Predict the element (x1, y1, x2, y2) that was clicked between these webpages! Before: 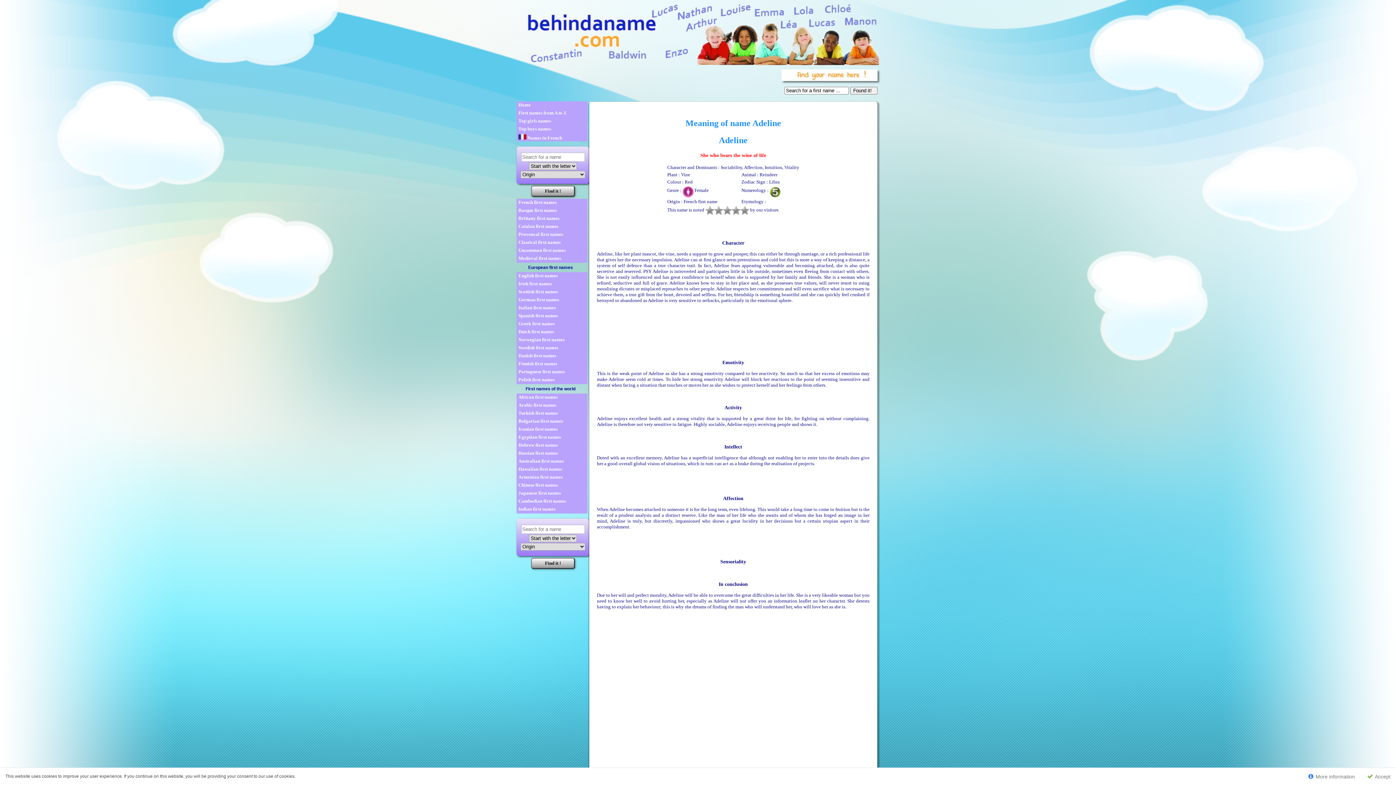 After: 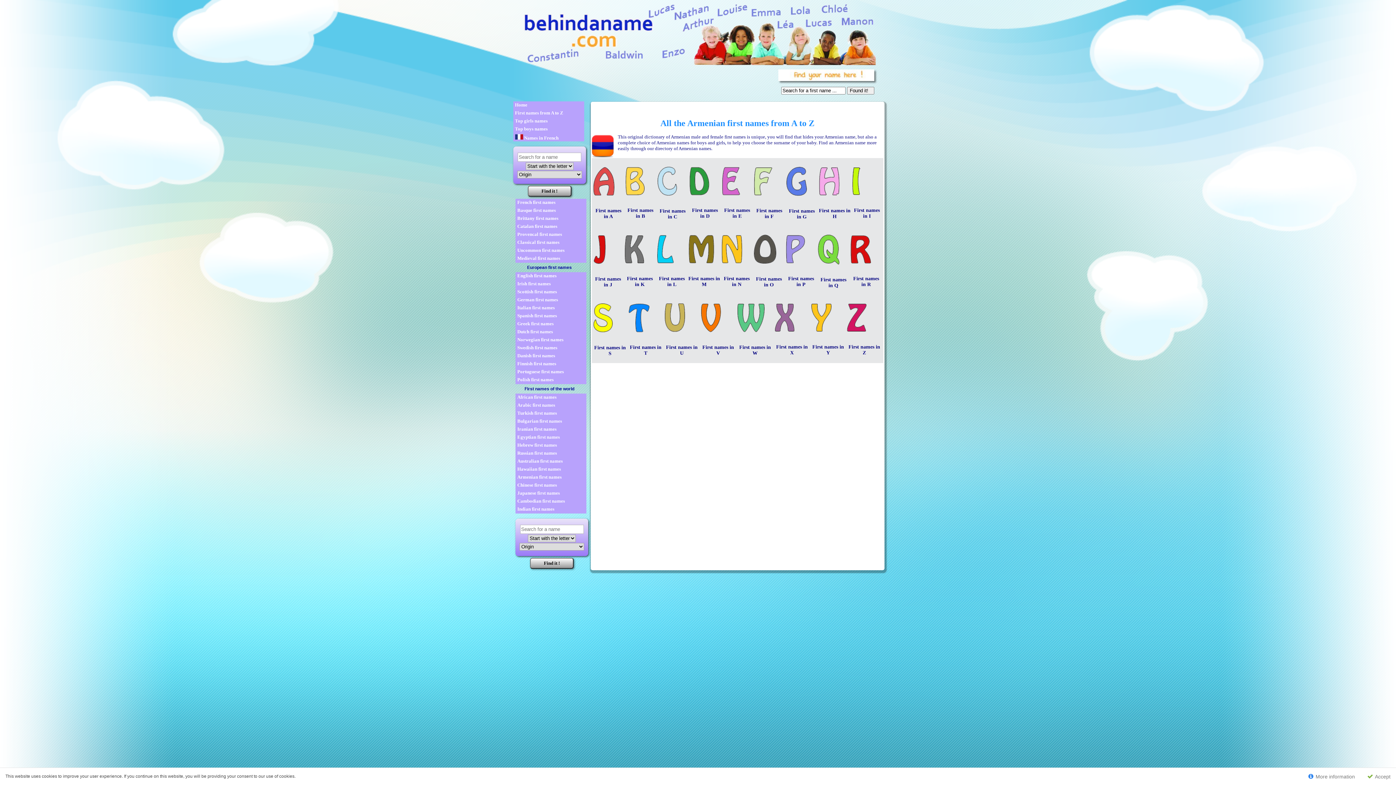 Action: label: Armenian first names bbox: (518, 474, 587, 480)